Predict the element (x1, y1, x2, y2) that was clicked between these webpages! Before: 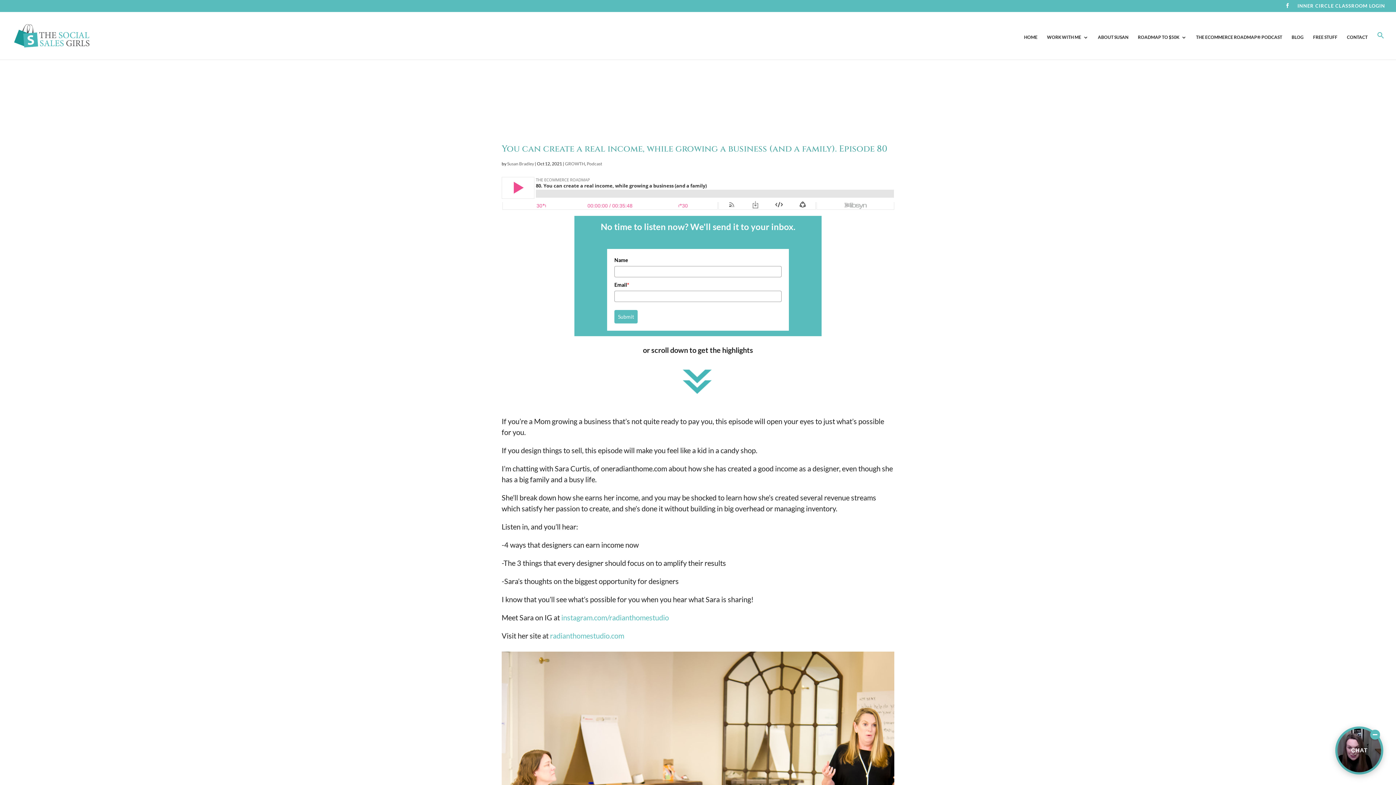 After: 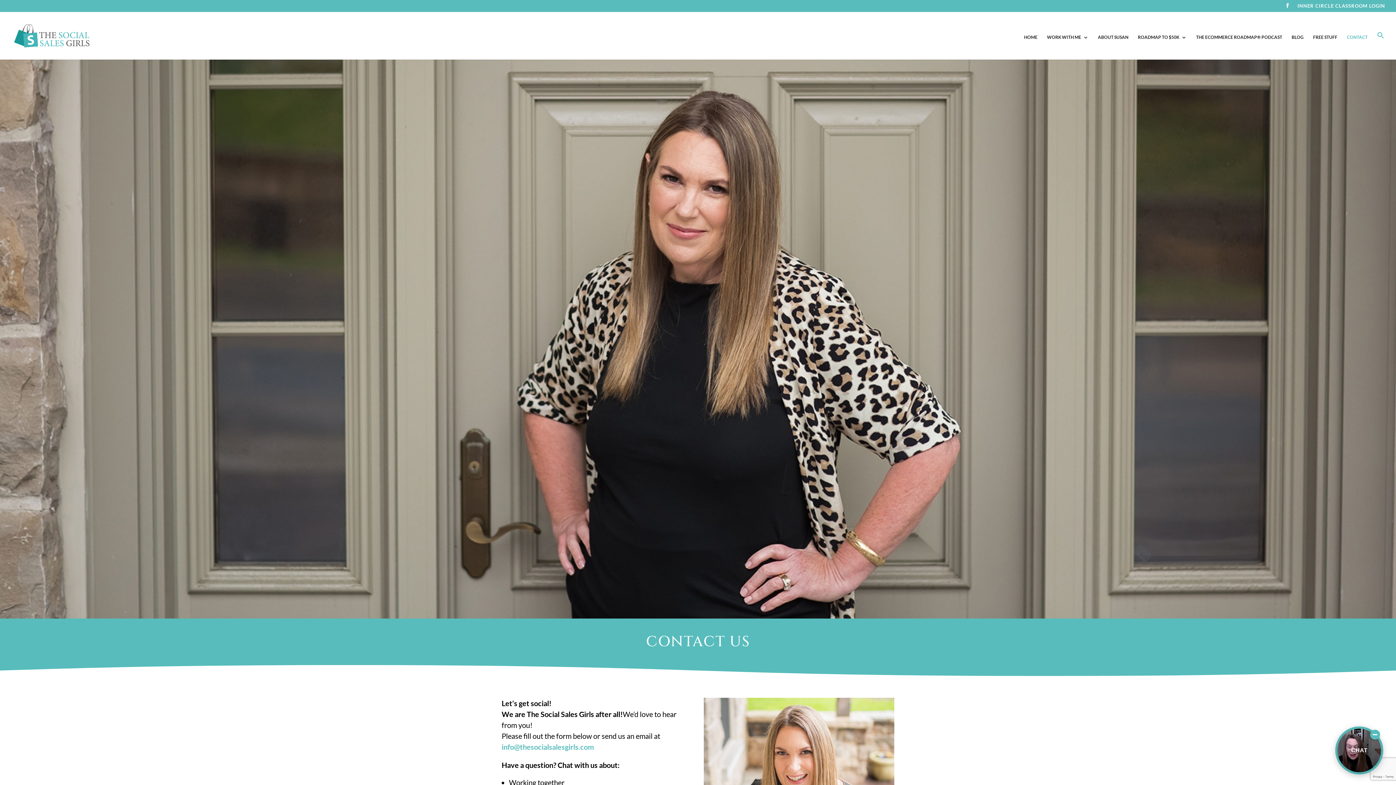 Action: bbox: (1347, 35, 1368, 59) label: CONTACT